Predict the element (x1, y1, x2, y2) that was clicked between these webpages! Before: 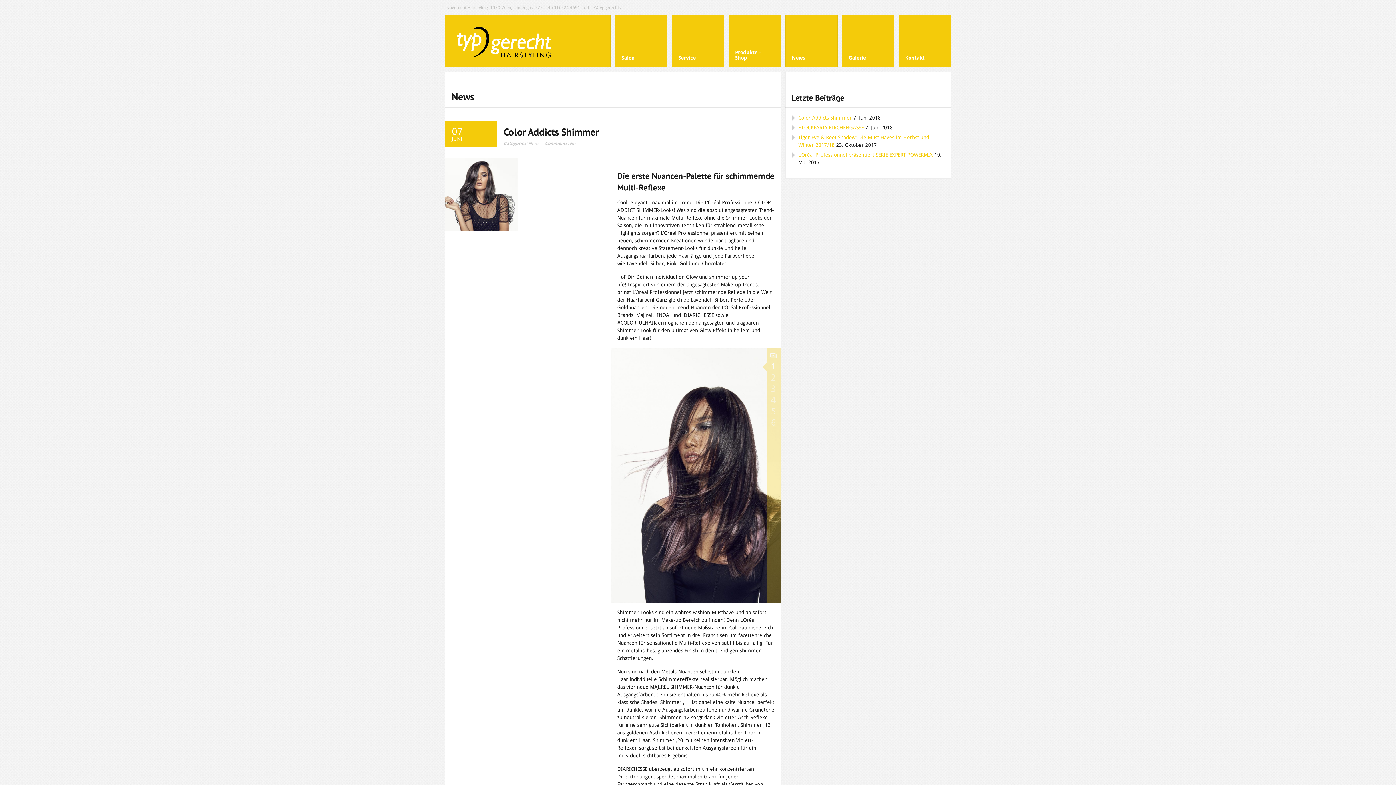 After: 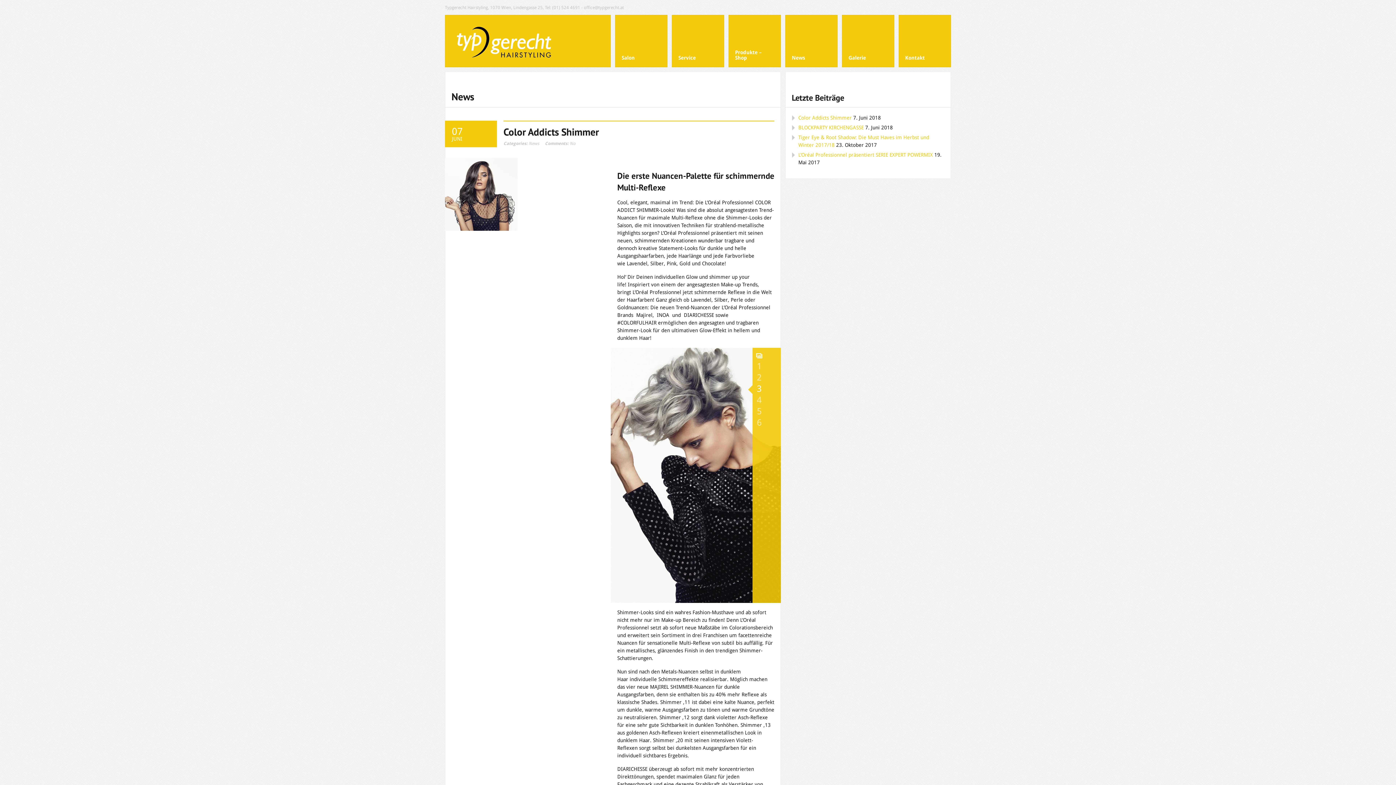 Action: label: 3 bbox: (766, 383, 781, 394)